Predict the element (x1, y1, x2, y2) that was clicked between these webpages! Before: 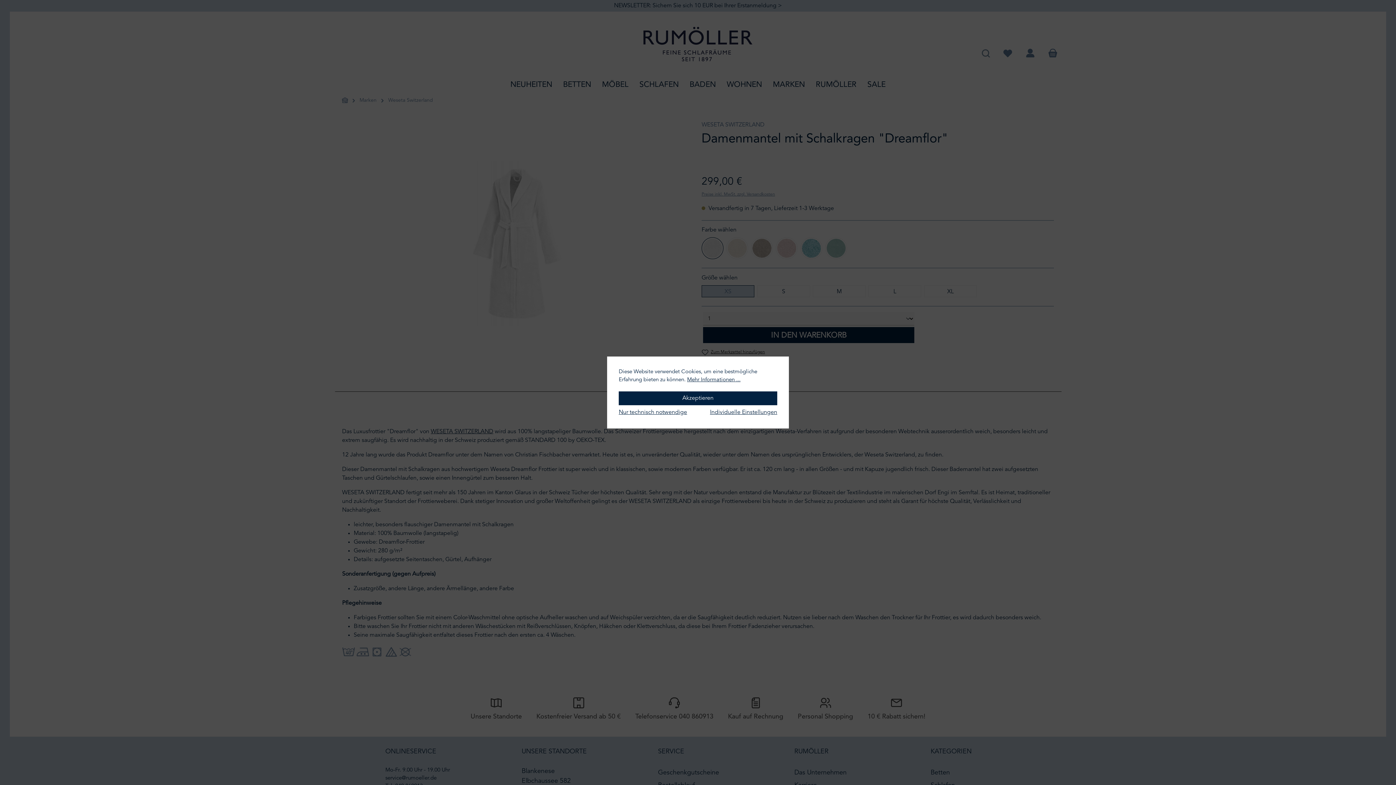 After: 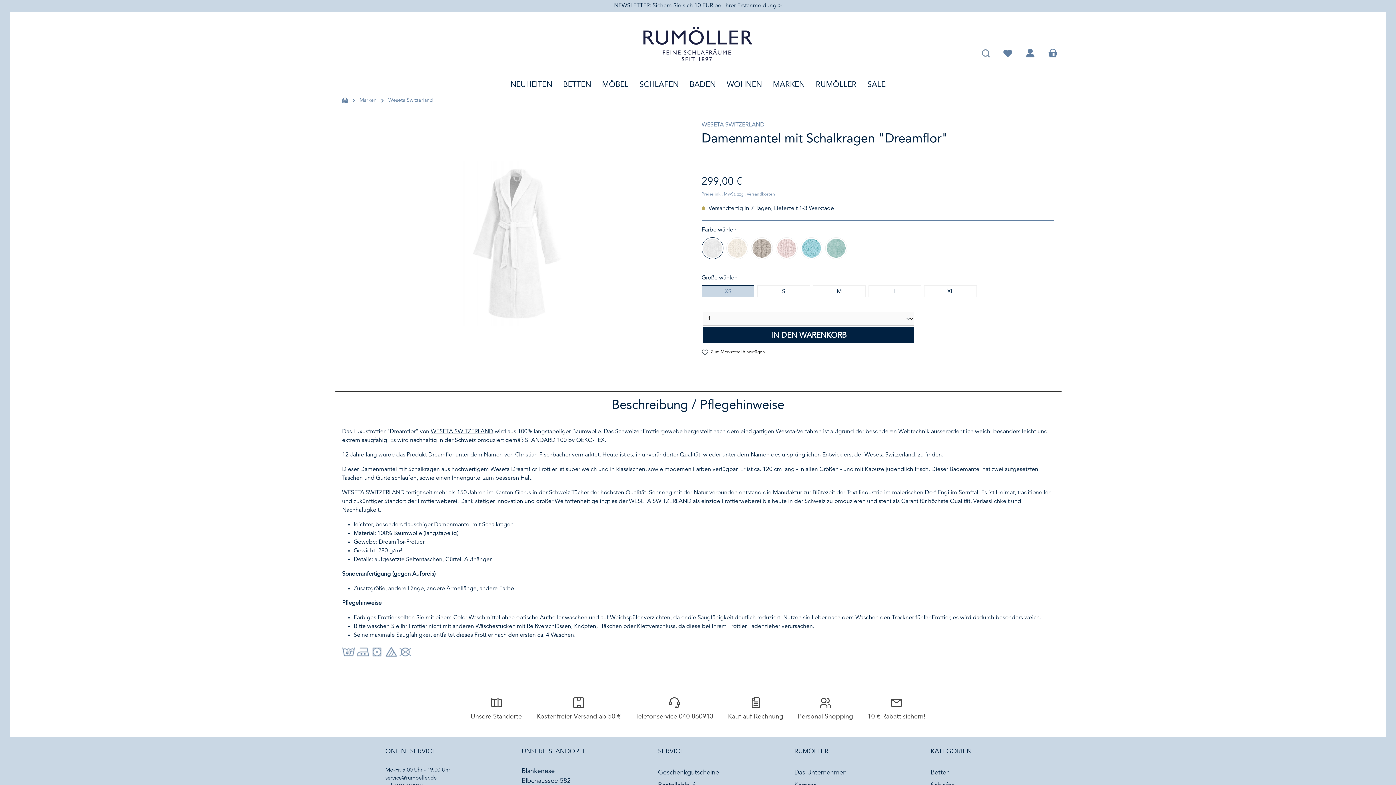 Action: bbox: (618, 408, 687, 417) label: Nur technisch notwendige